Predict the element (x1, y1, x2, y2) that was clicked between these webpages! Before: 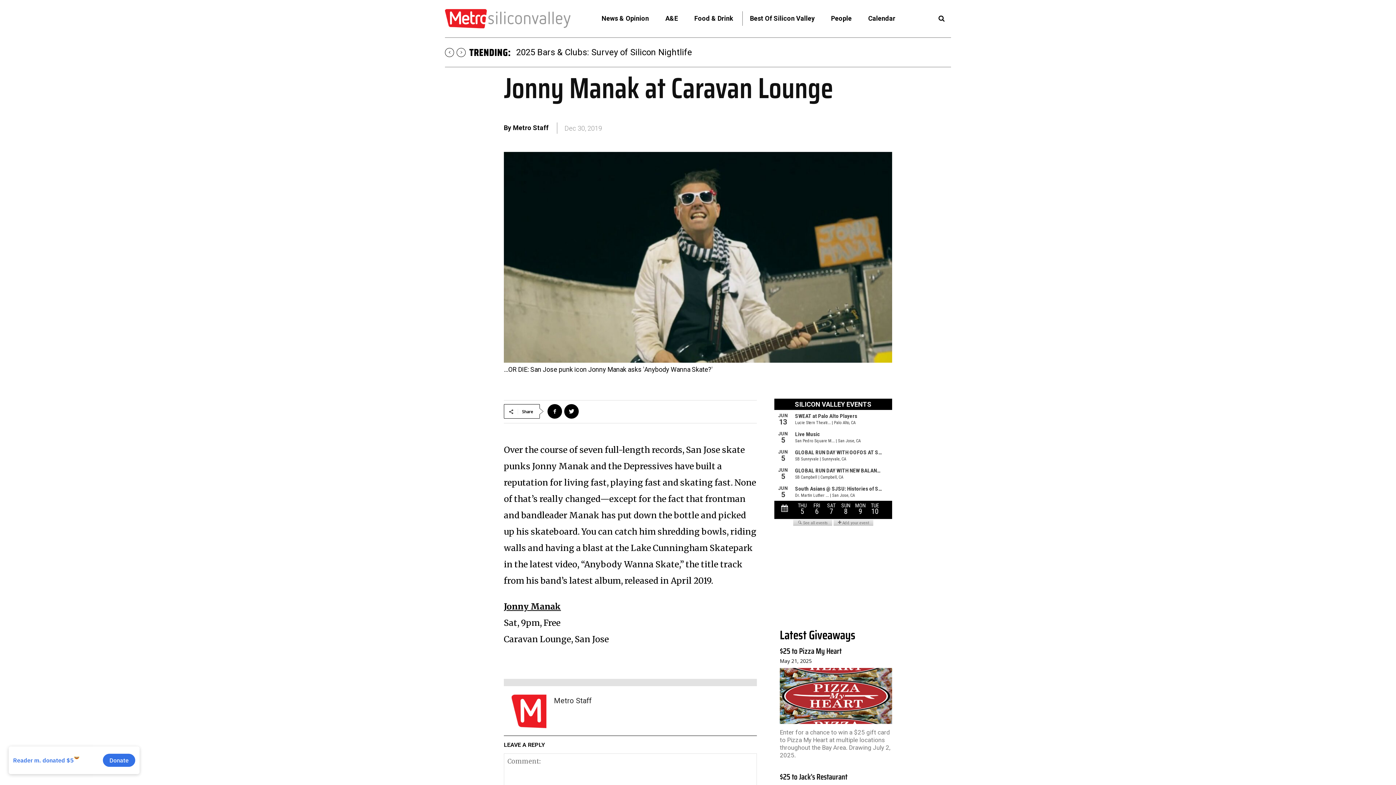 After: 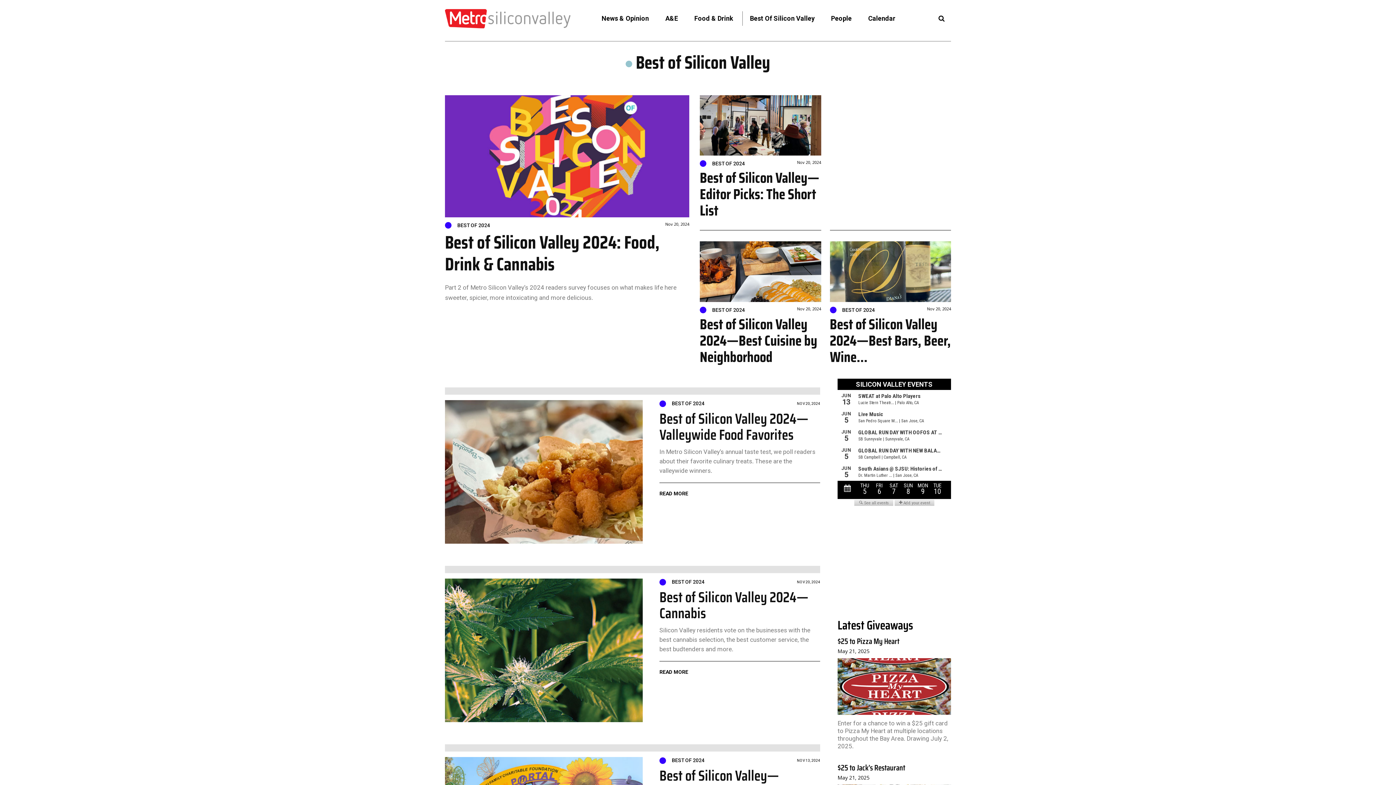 Action: bbox: (742, 11, 822, 25) label: Best Of Silicon Valley